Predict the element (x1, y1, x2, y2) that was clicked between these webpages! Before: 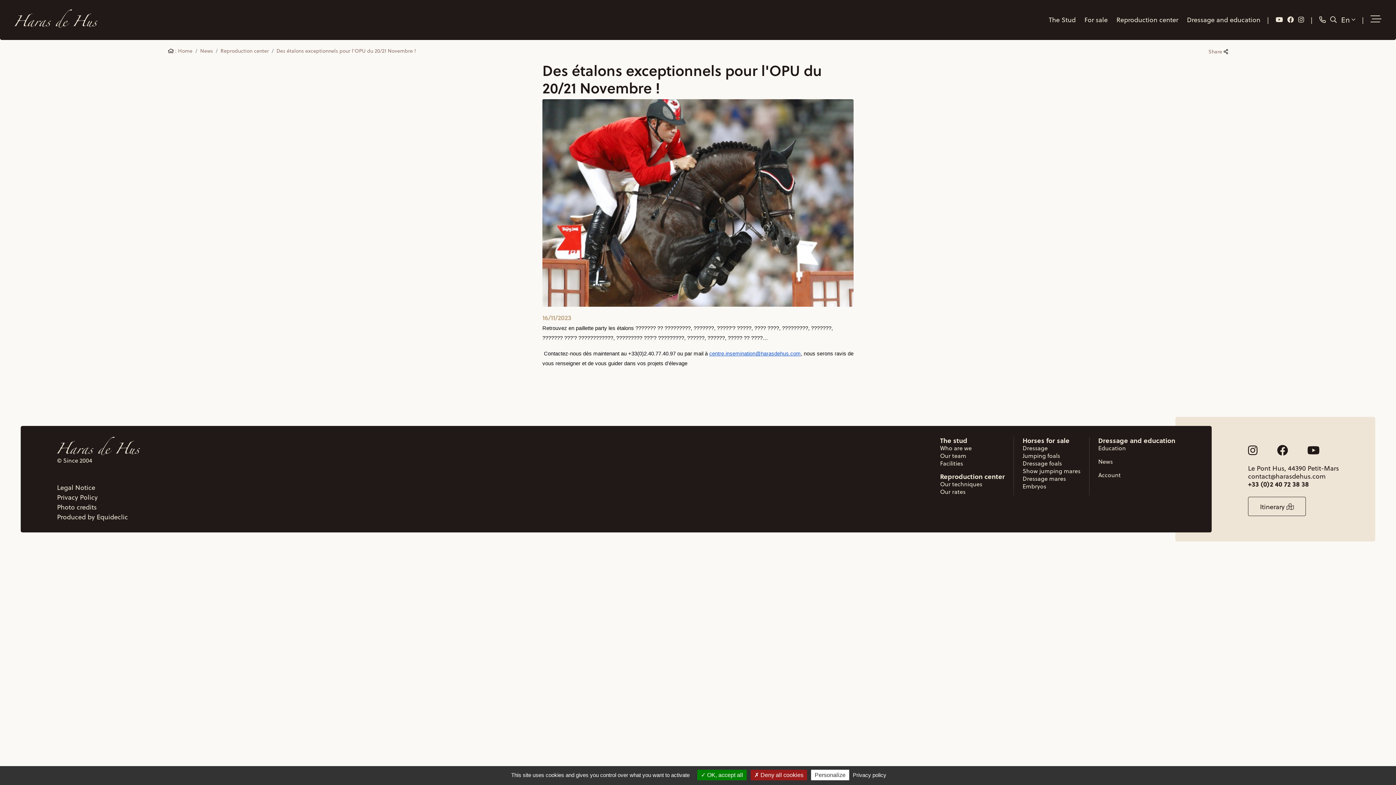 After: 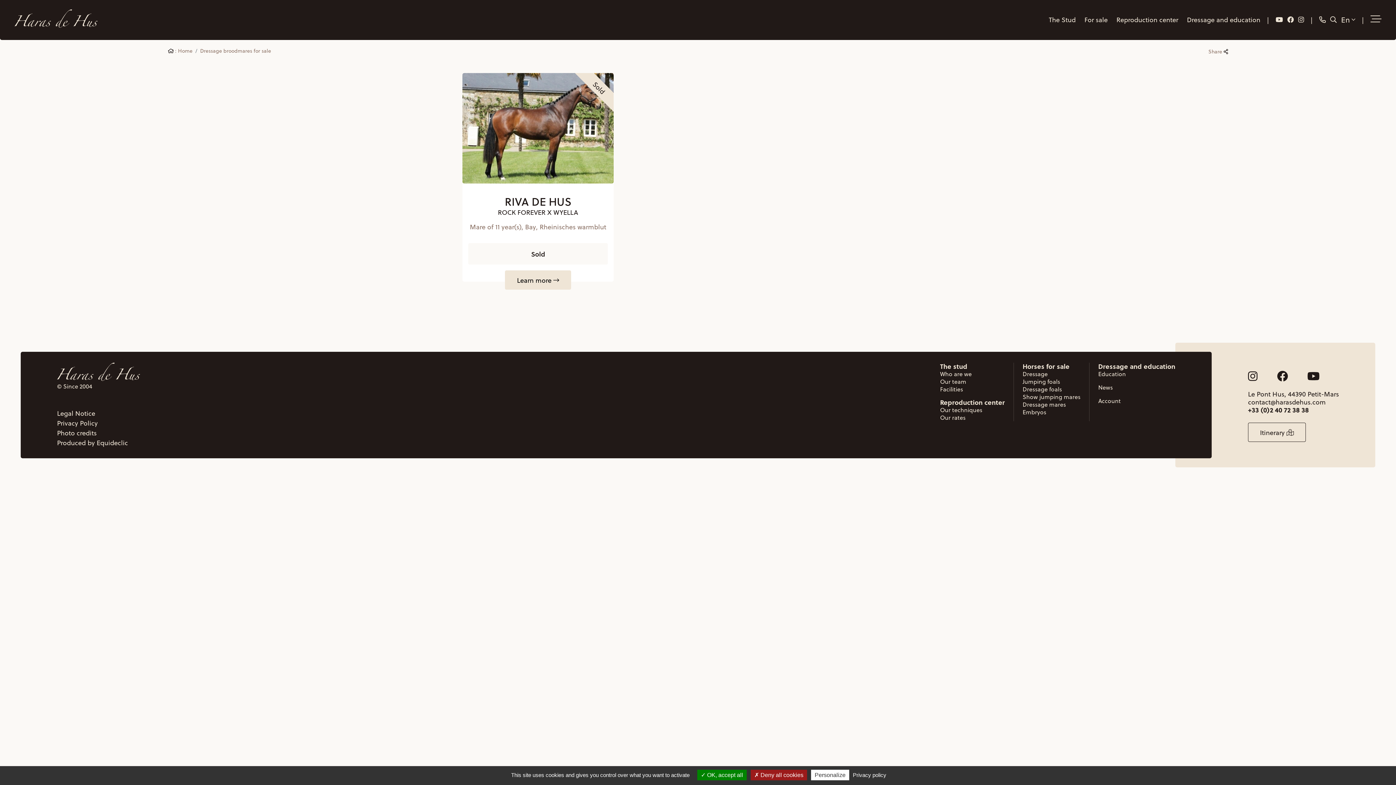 Action: label: Dressage mares bbox: (1022, 474, 1066, 482)